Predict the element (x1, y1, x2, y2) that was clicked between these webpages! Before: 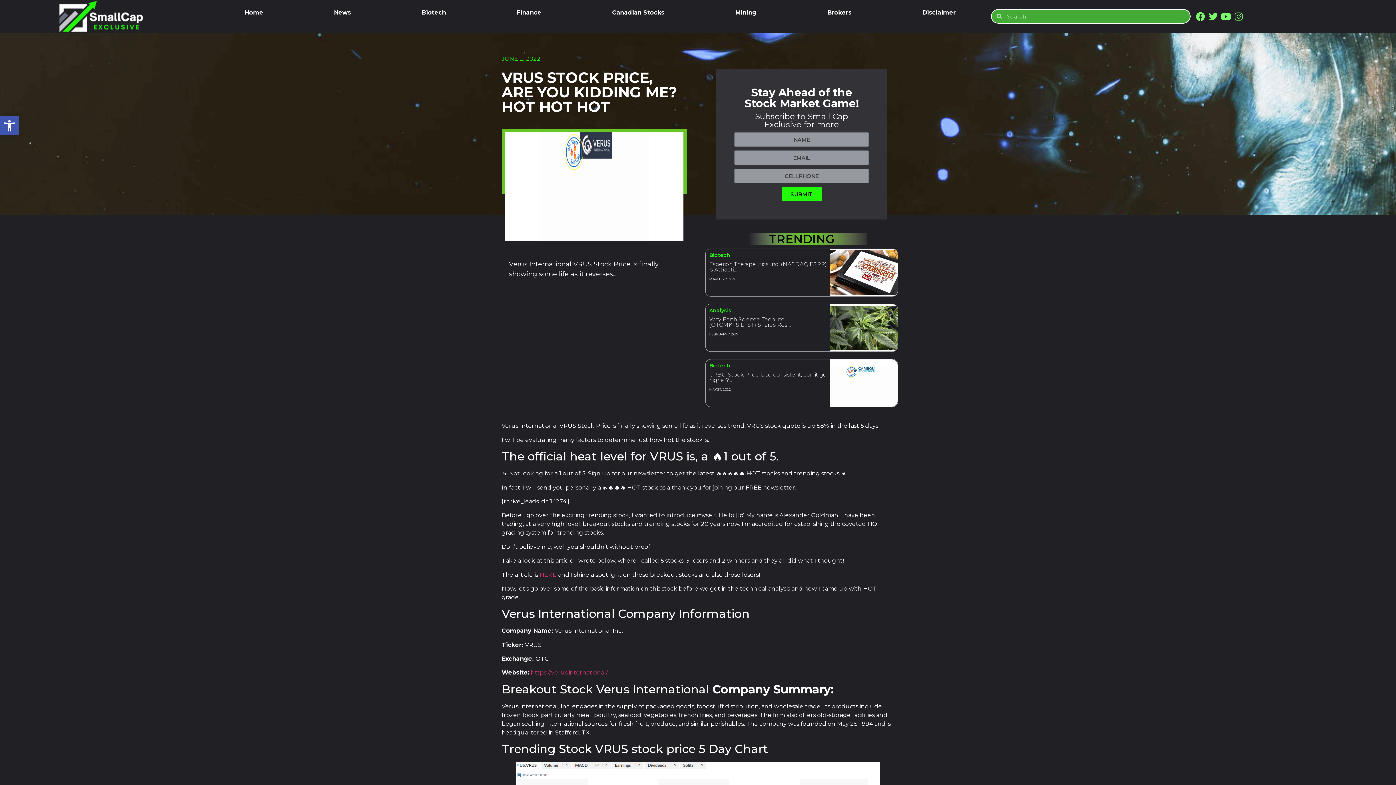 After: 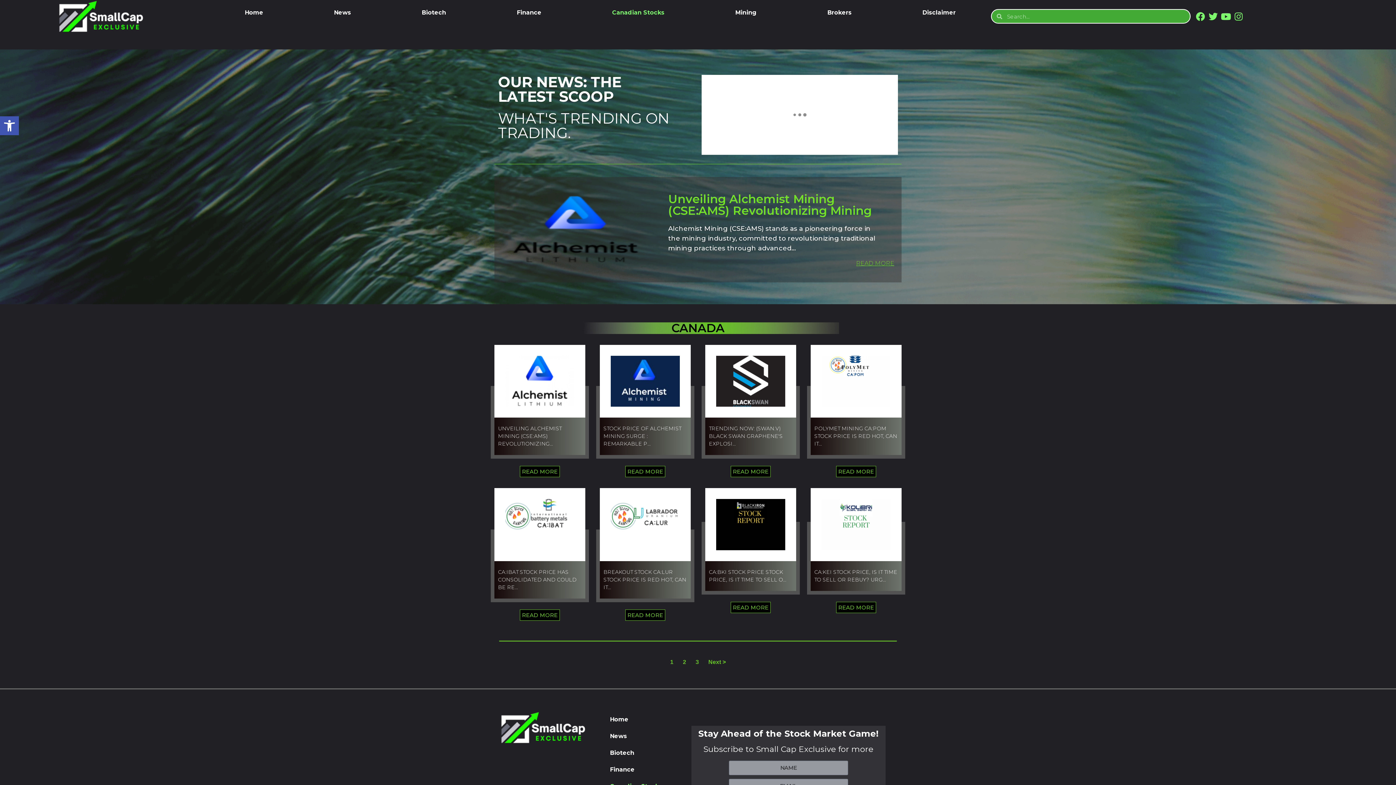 Action: label: Canadian Stocks bbox: (576, 4, 700, 21)